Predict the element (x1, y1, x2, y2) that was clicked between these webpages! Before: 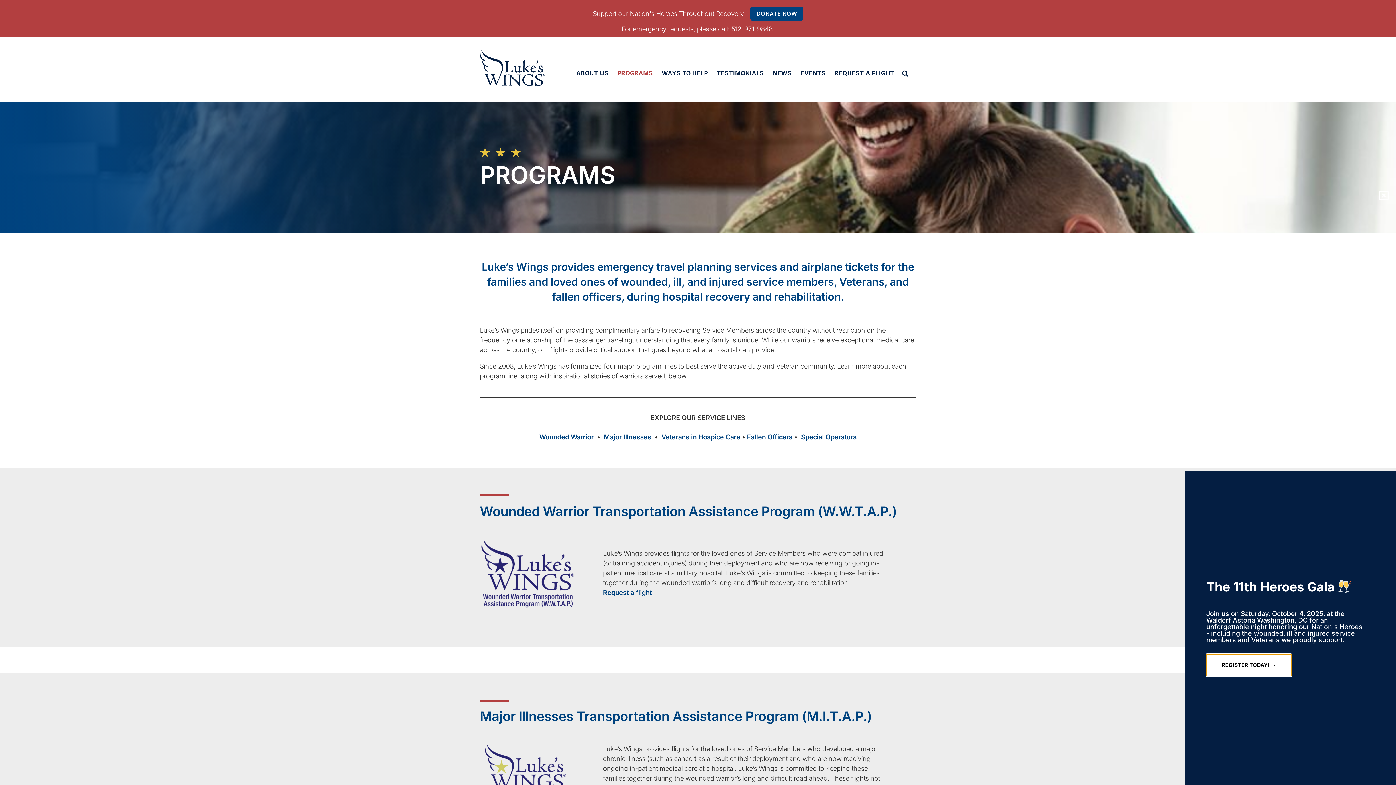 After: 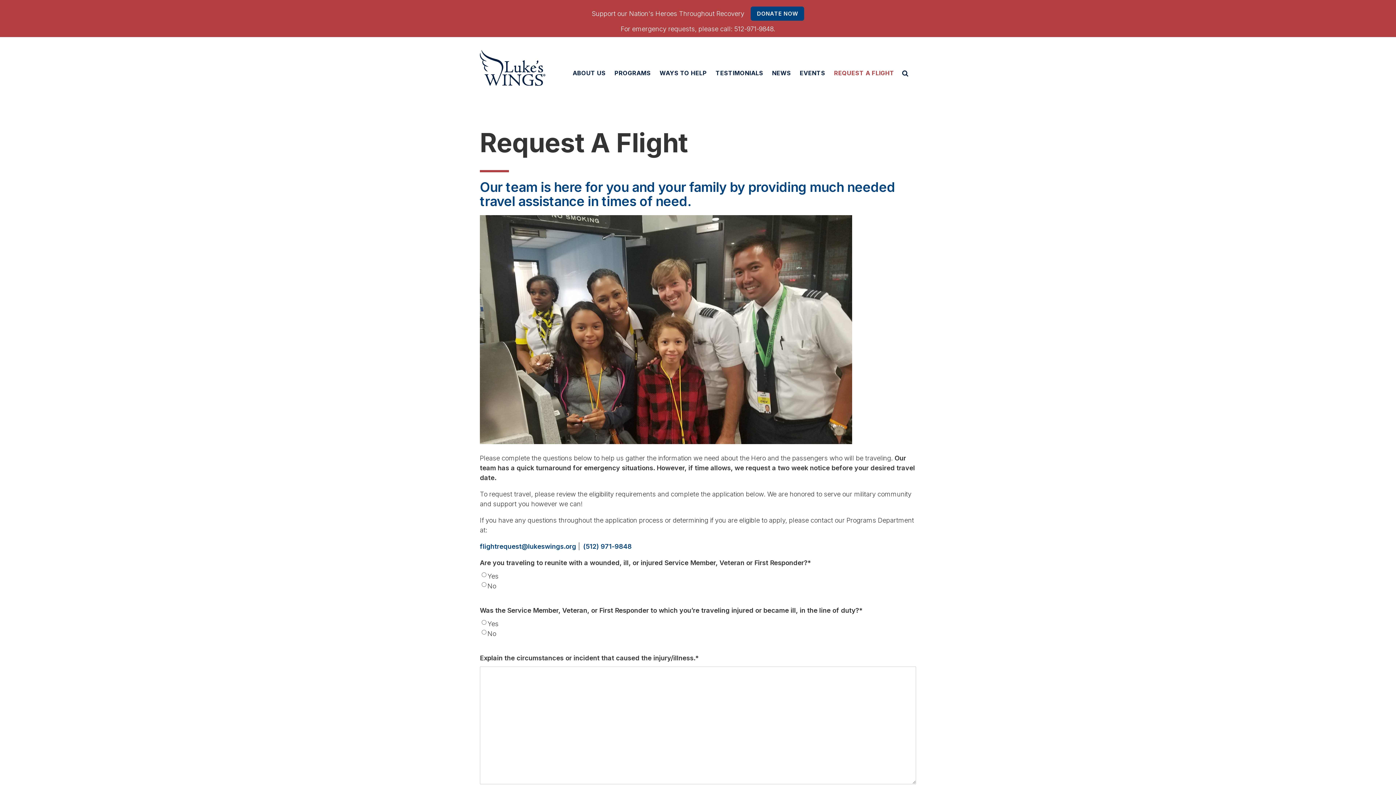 Action: bbox: (603, 589, 652, 596) label: Request a flight